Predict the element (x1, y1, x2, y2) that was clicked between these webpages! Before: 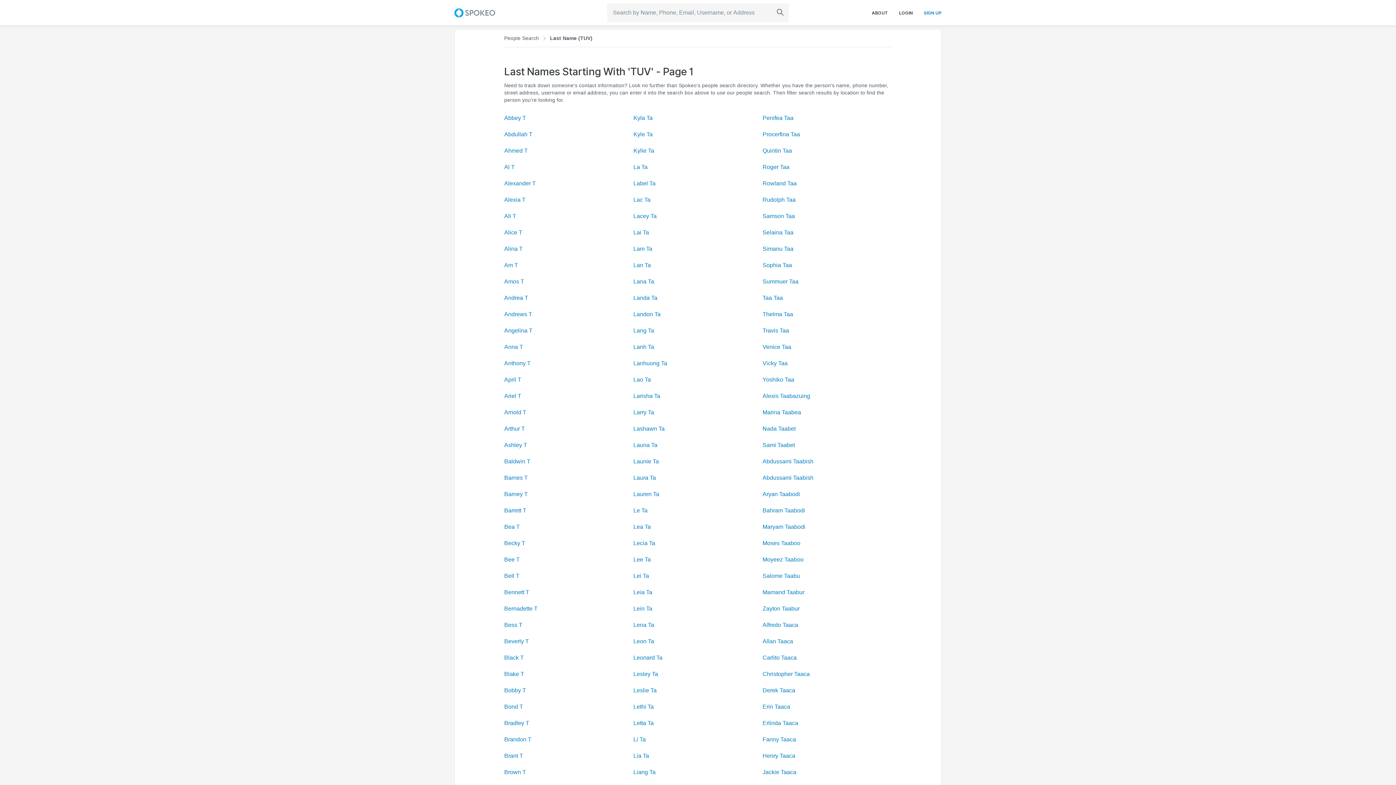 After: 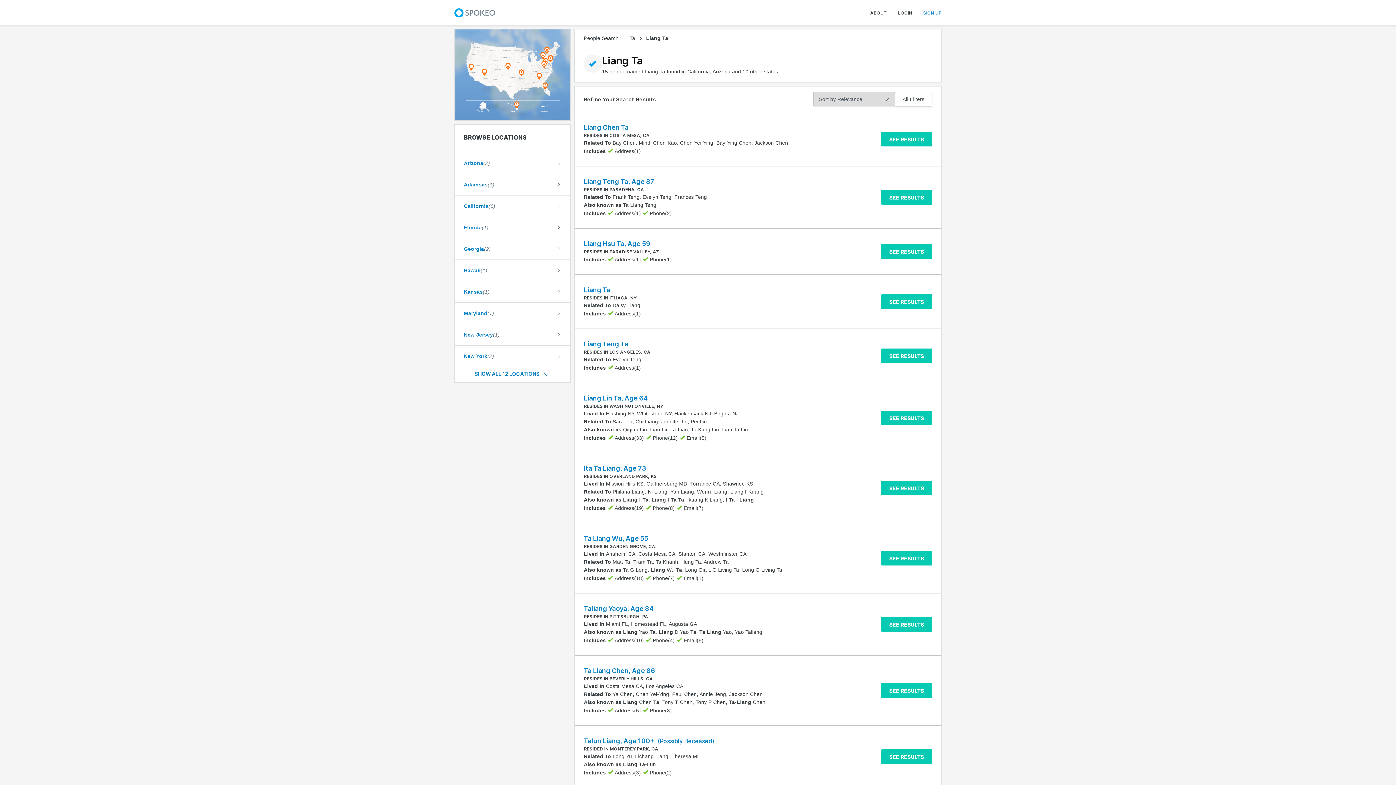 Action: bbox: (633, 769, 655, 776) label: Liang Ta